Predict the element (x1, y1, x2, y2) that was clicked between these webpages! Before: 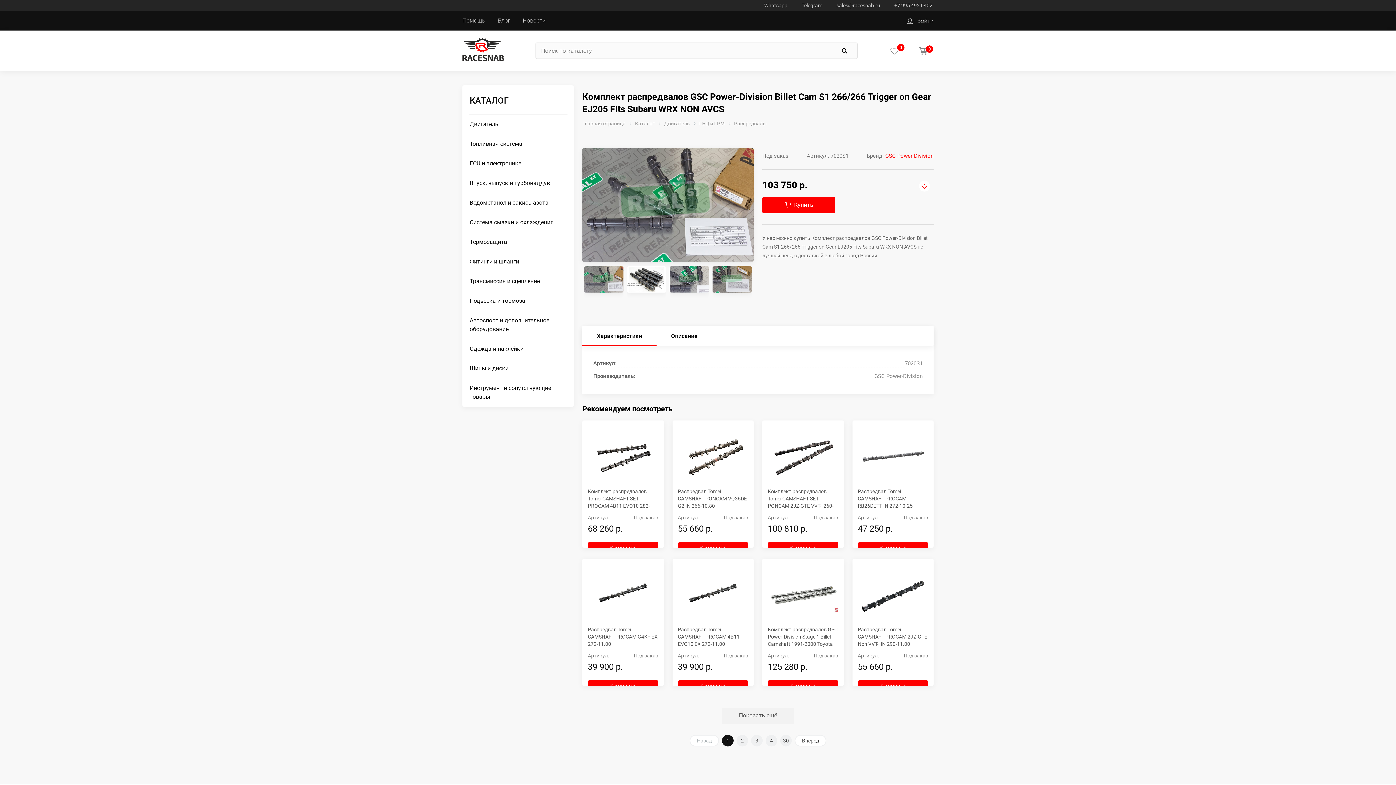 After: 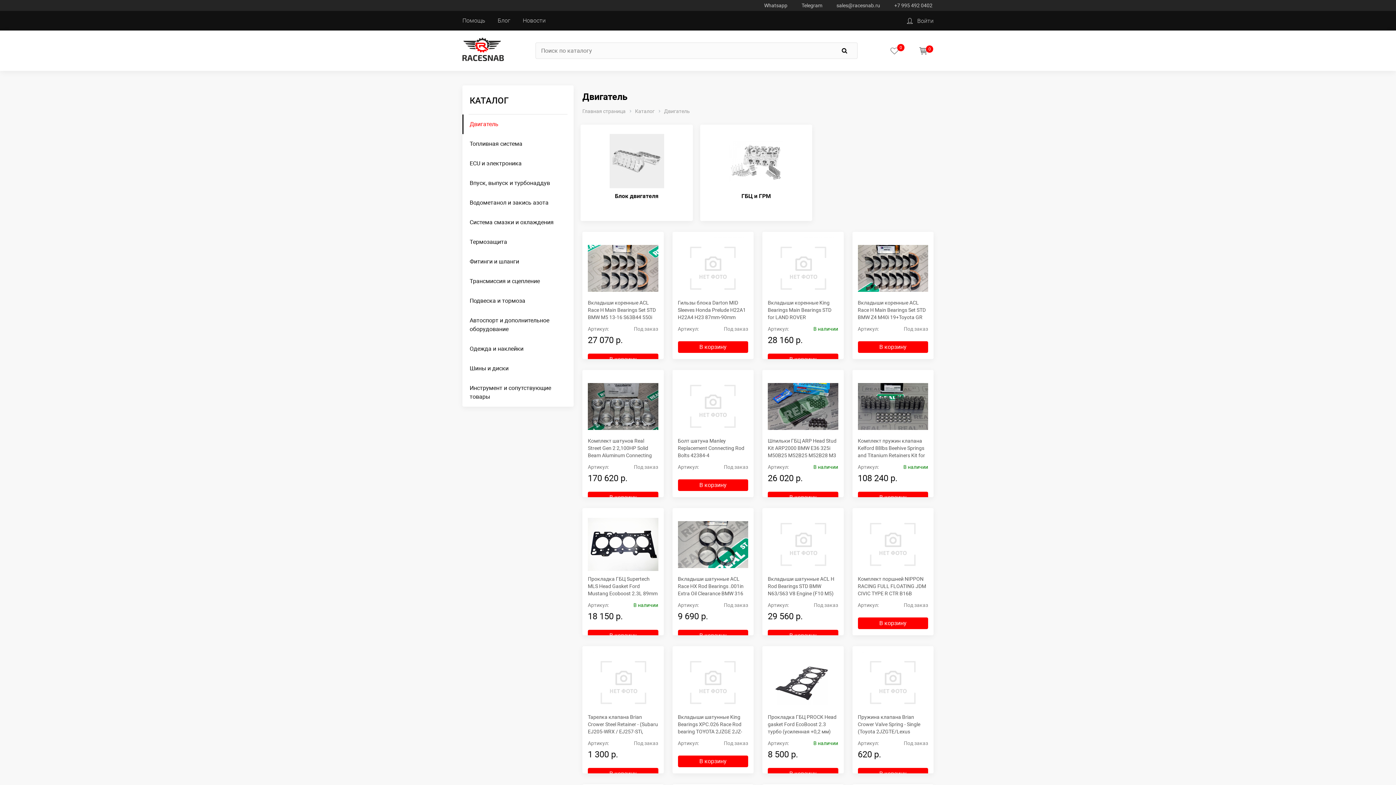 Action: label: Двигатель bbox: (664, 120, 690, 126)